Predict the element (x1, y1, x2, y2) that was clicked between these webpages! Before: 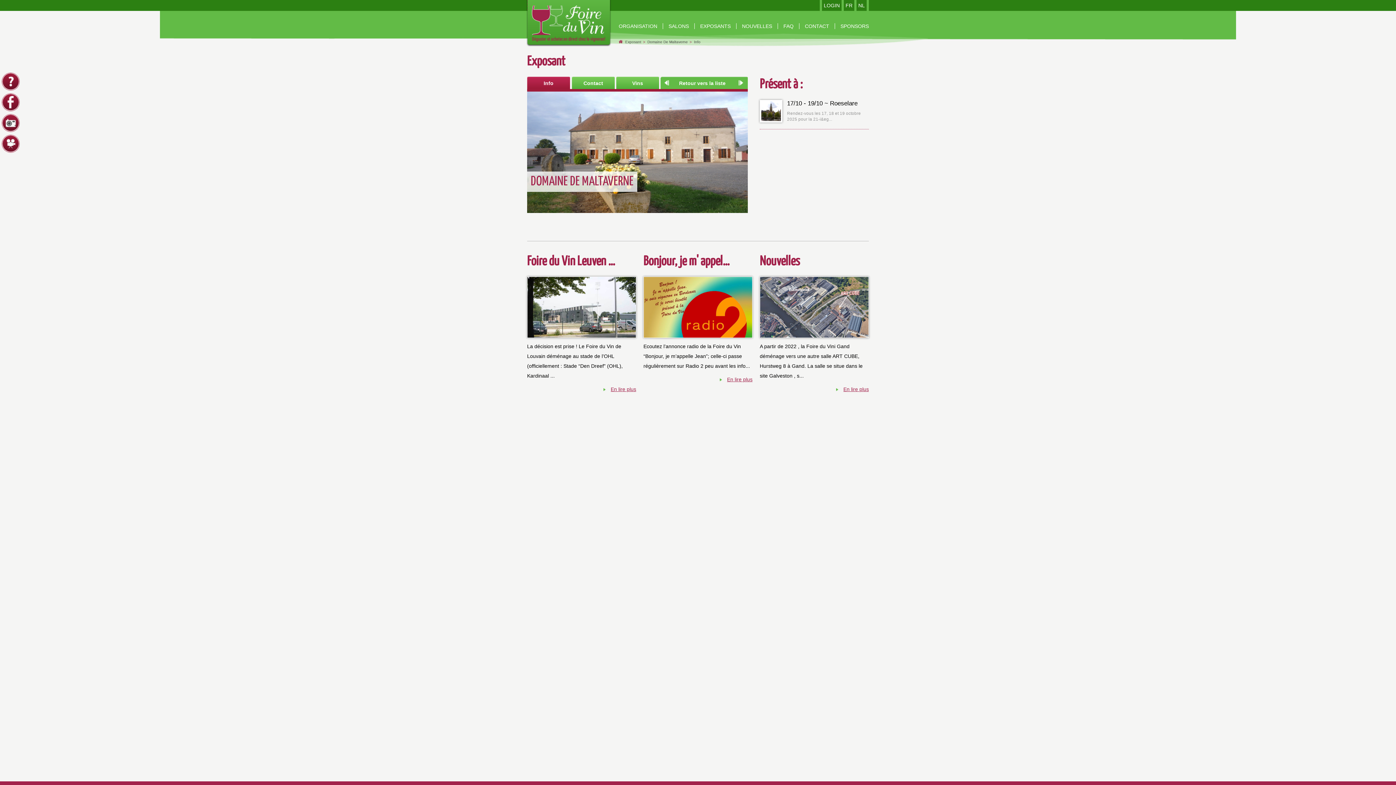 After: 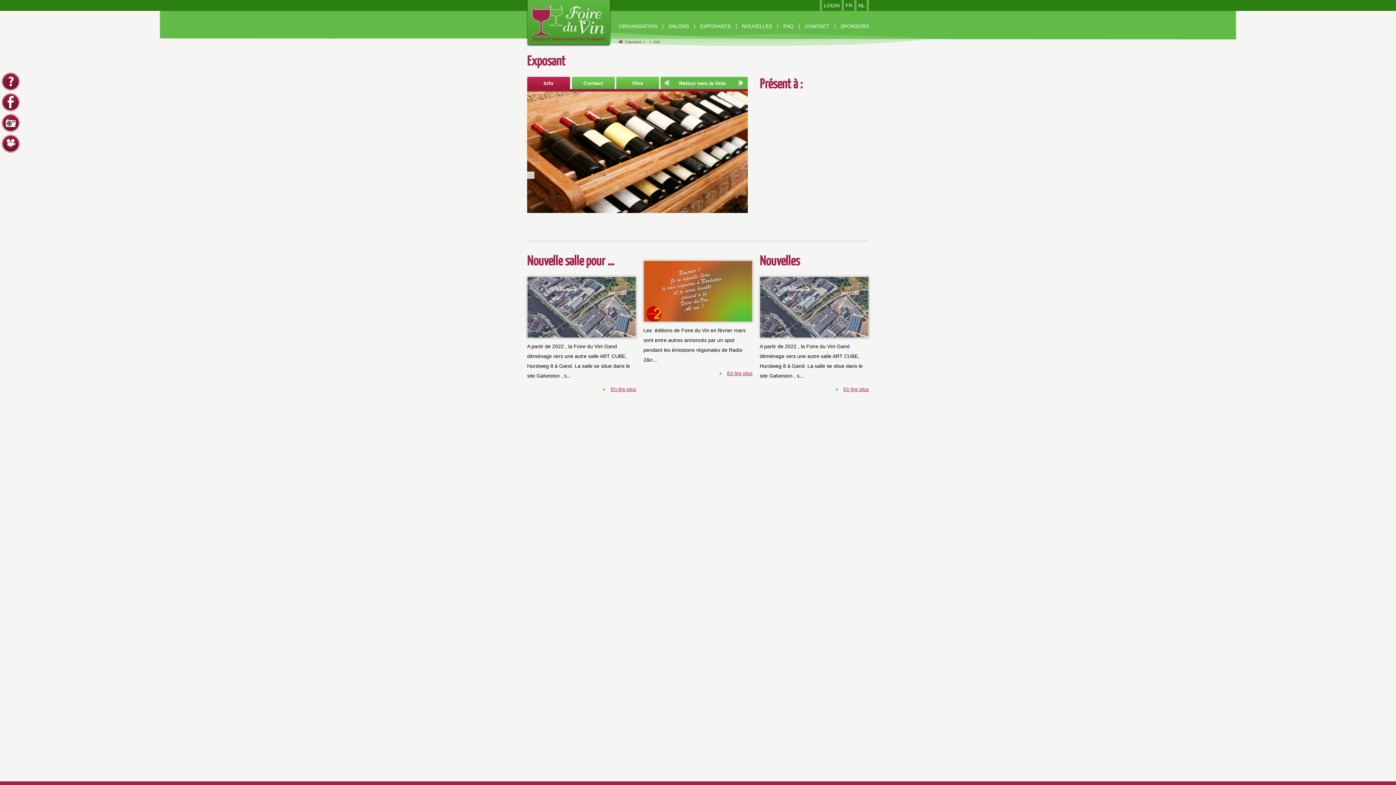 Action: bbox: (737, 76, 748, 89)